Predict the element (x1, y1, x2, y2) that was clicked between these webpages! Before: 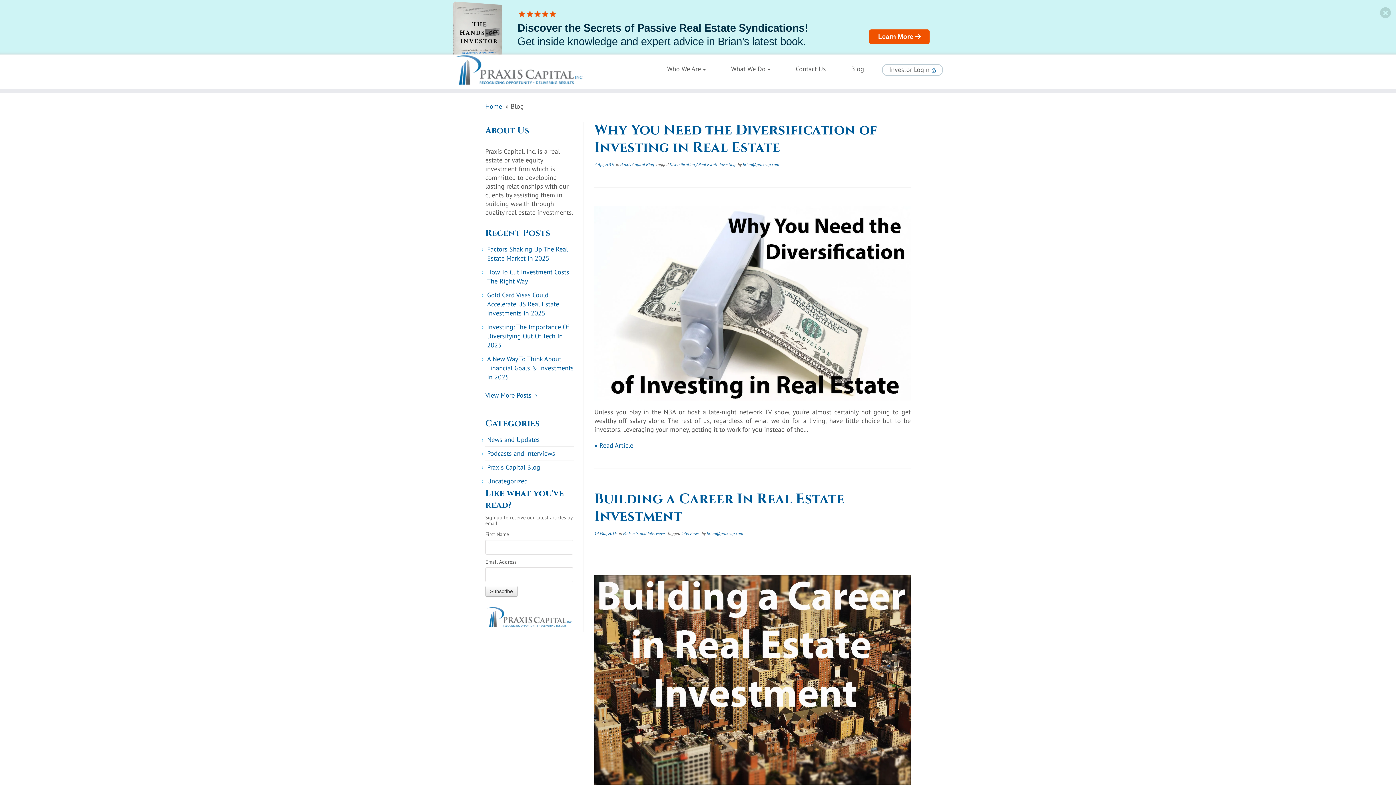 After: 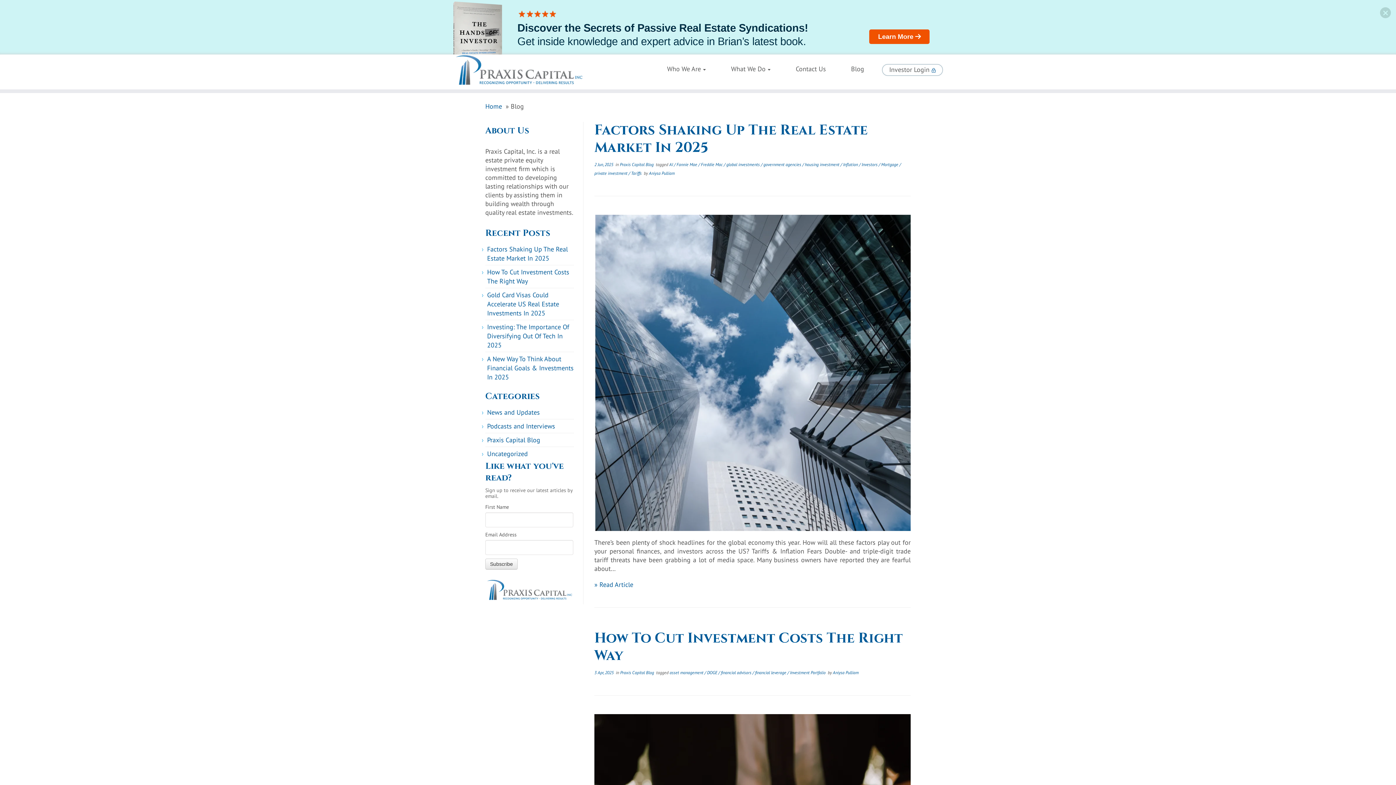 Action: bbox: (487, 449, 555, 457) label: Podcasts and Interviews